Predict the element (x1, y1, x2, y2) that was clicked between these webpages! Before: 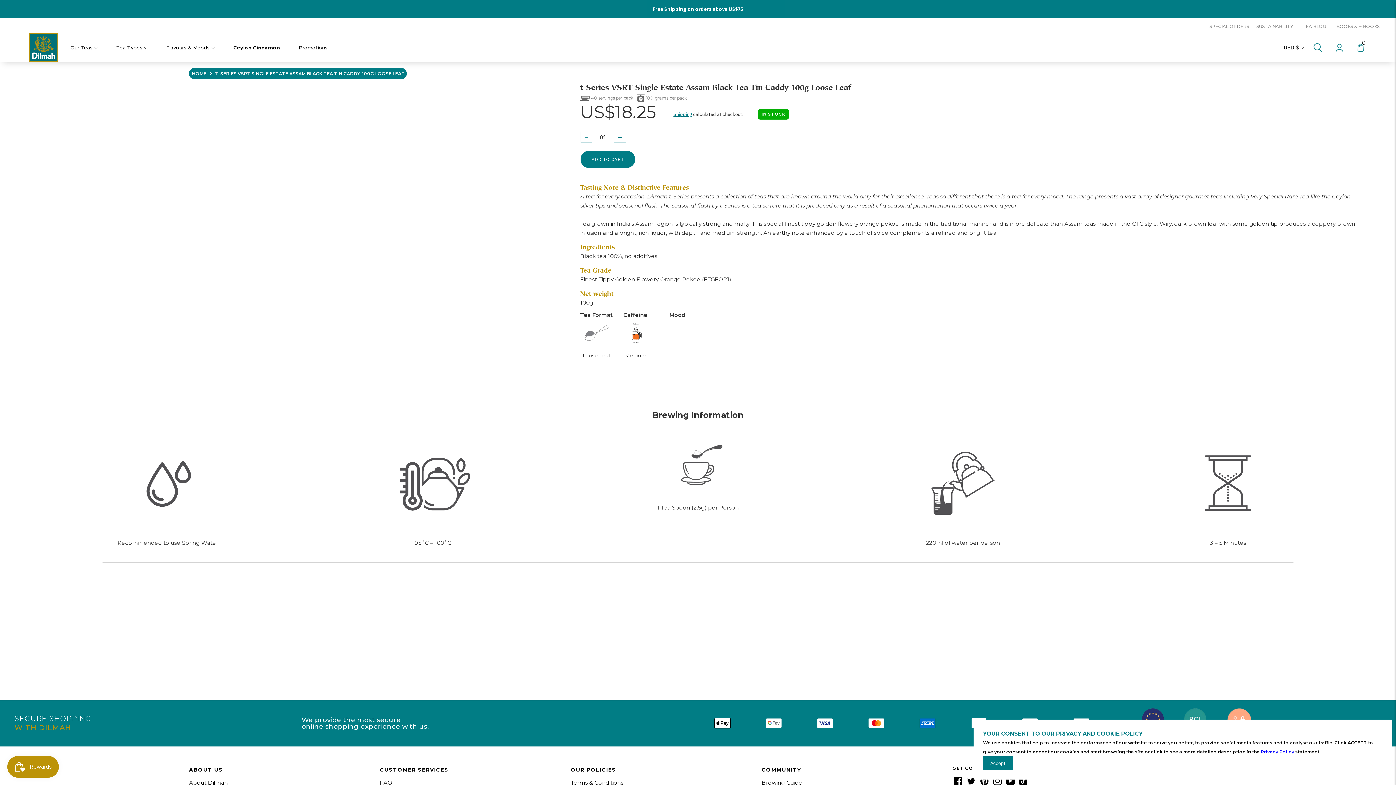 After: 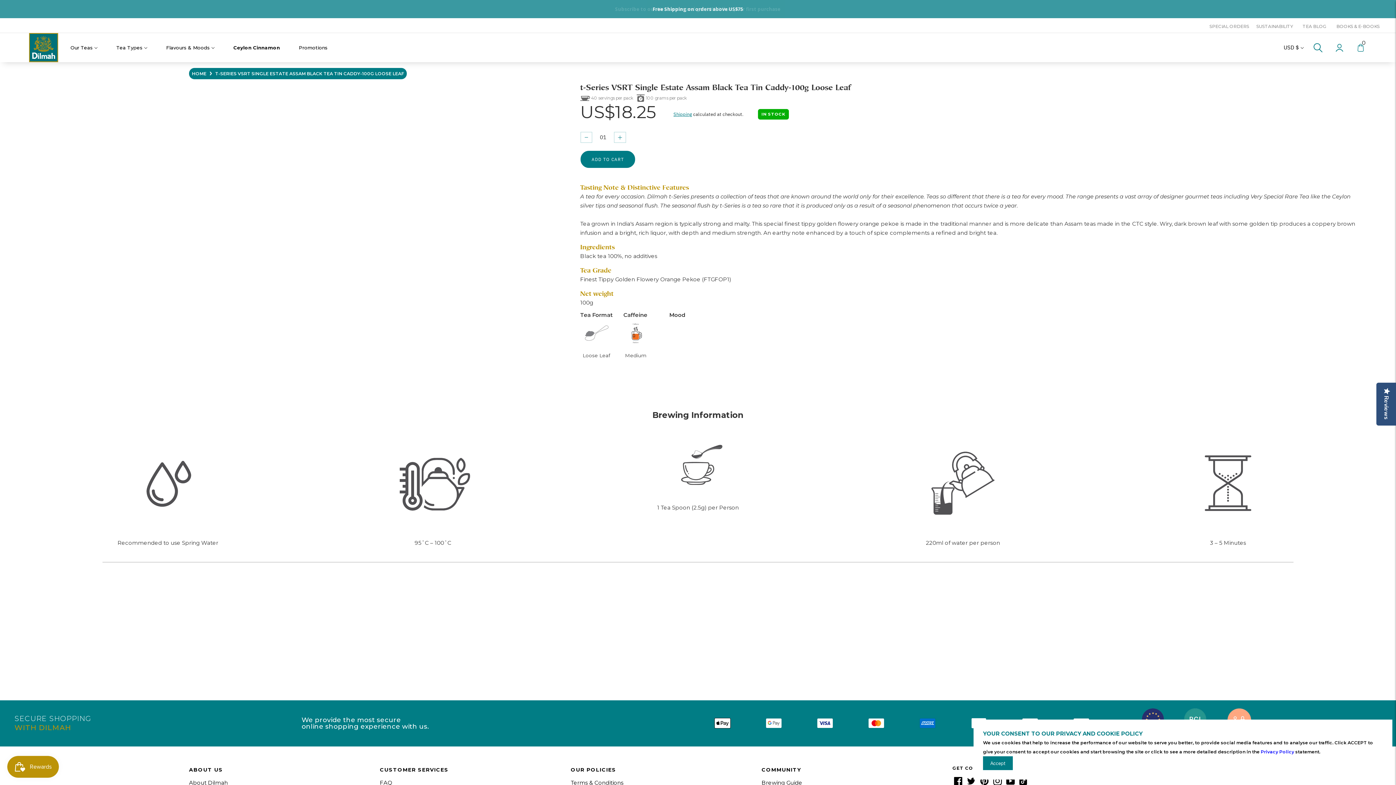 Action: label: Privacy Policy bbox: (1261, 749, 1294, 754)